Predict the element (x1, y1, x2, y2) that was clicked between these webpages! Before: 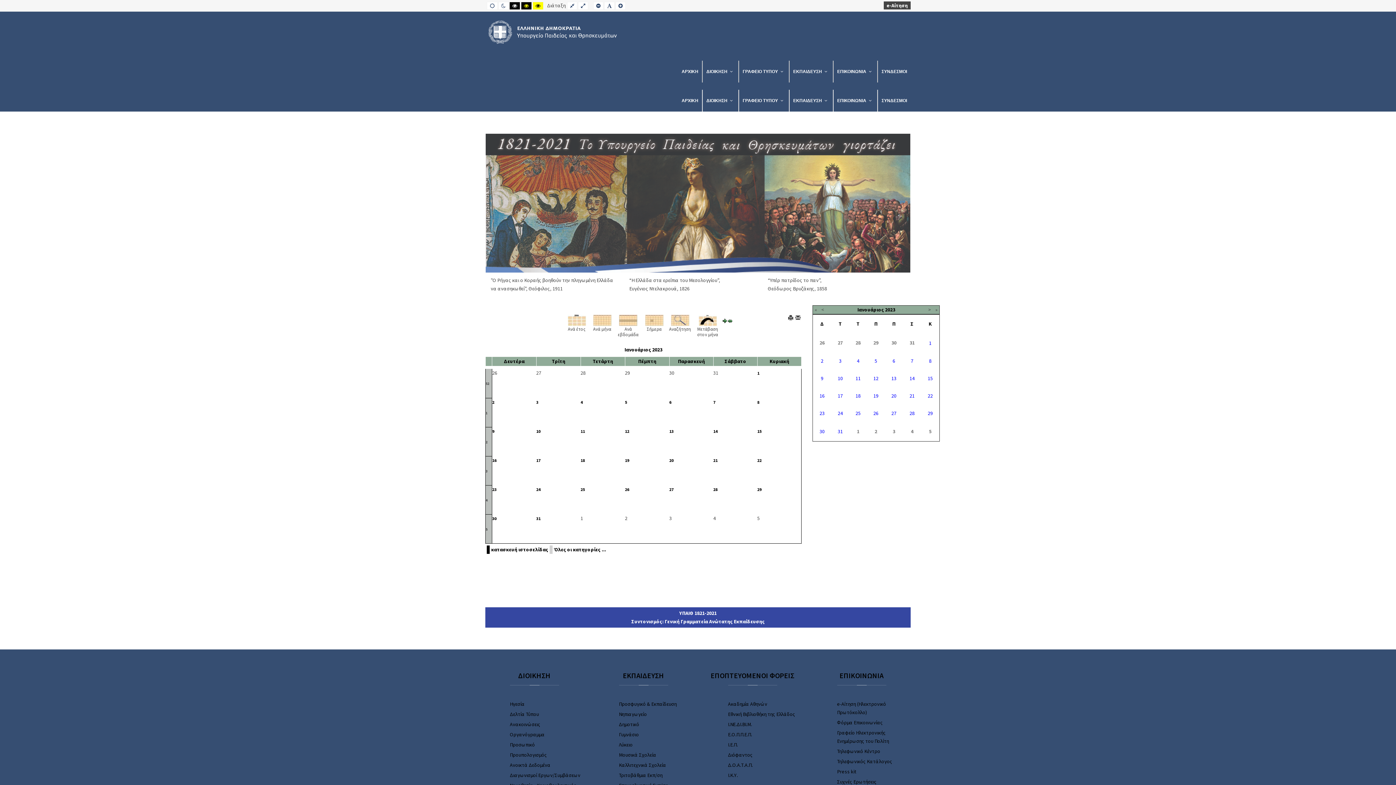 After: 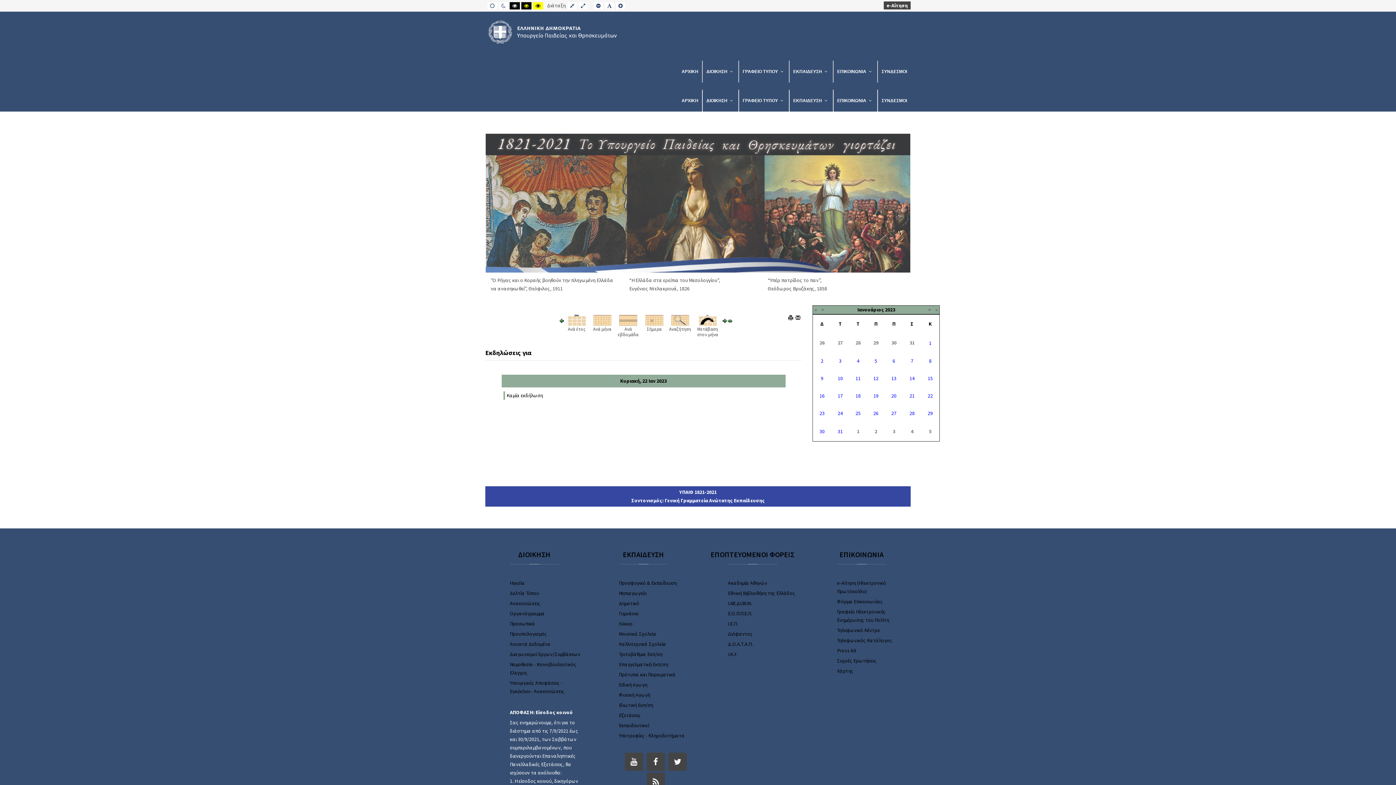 Action: label: 22 bbox: (757, 457, 761, 463)